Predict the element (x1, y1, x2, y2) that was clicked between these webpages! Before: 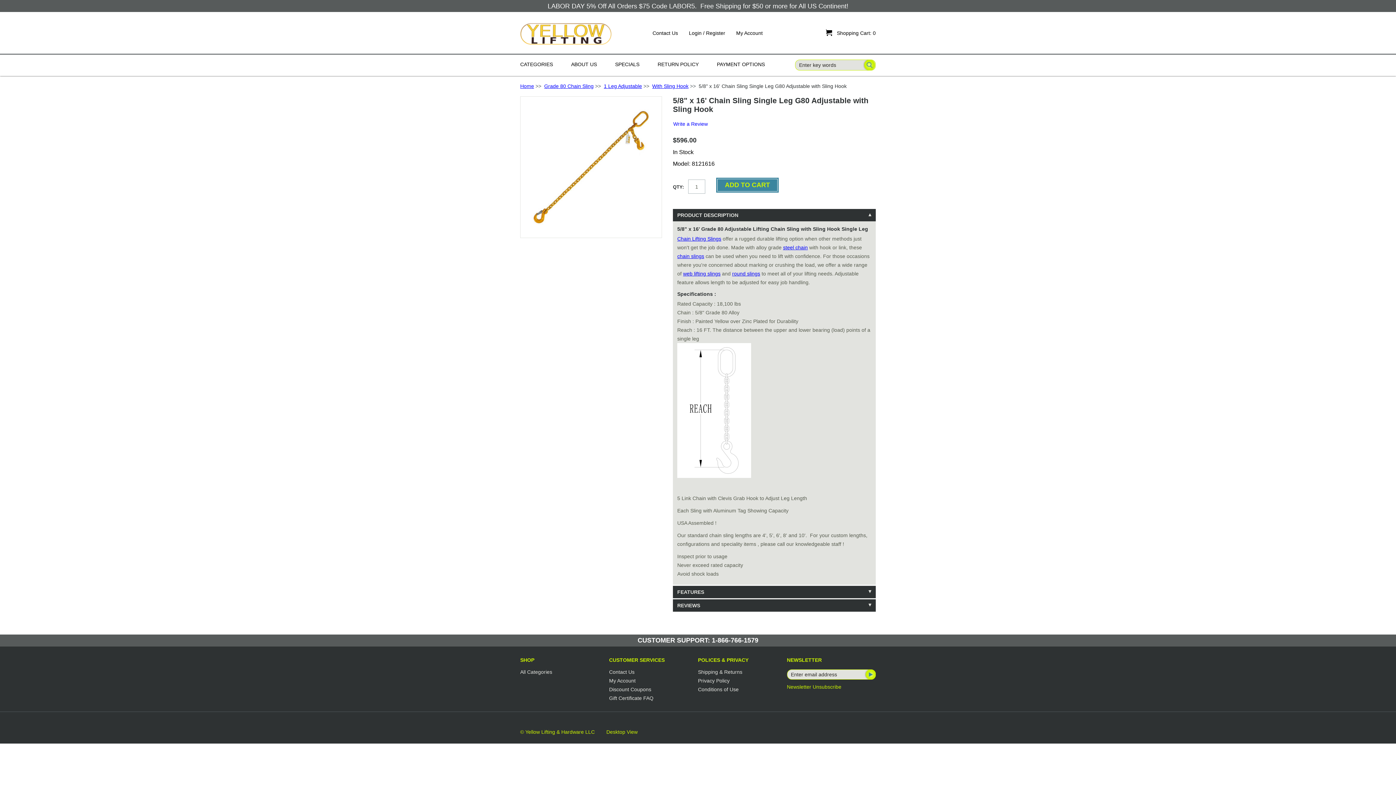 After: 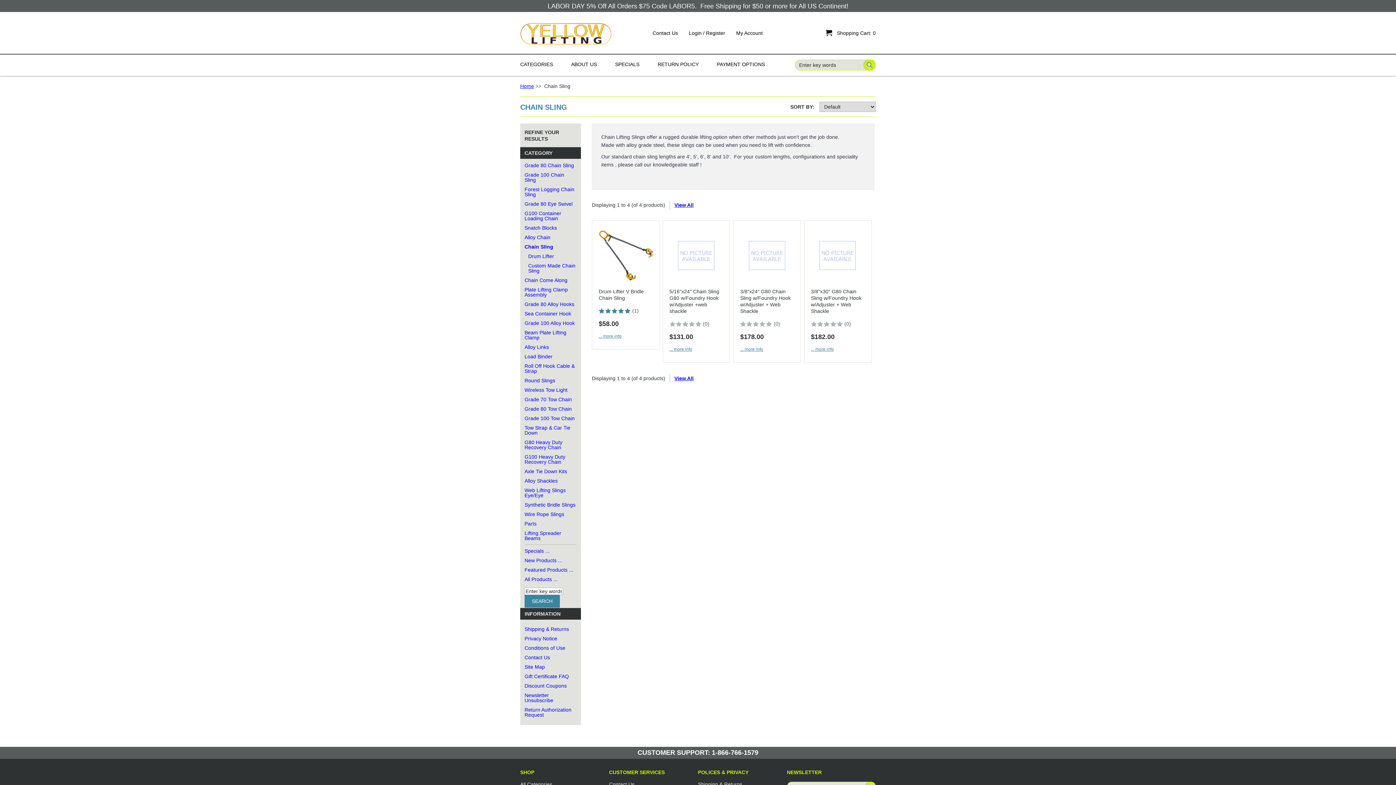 Action: label:  chain slings bbox: (677, 253, 704, 259)